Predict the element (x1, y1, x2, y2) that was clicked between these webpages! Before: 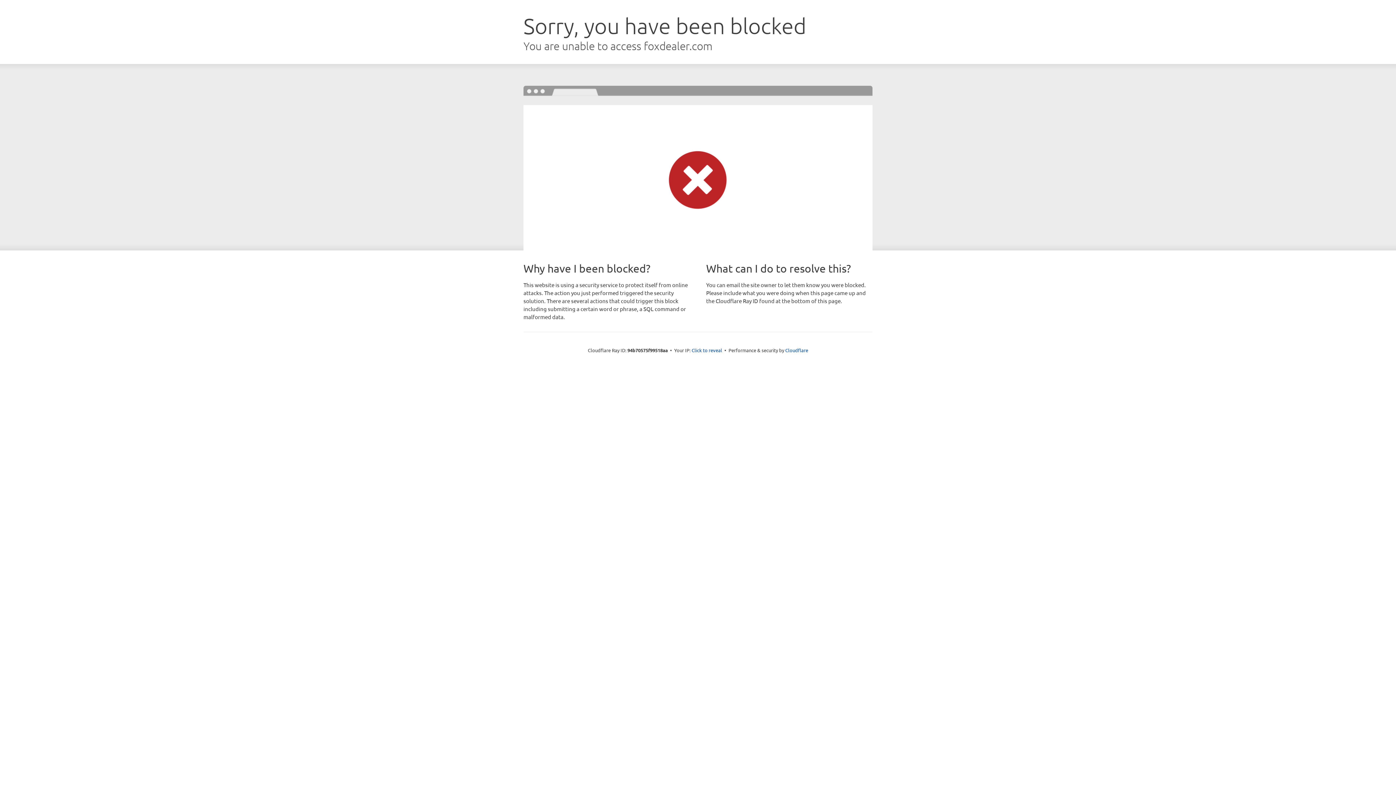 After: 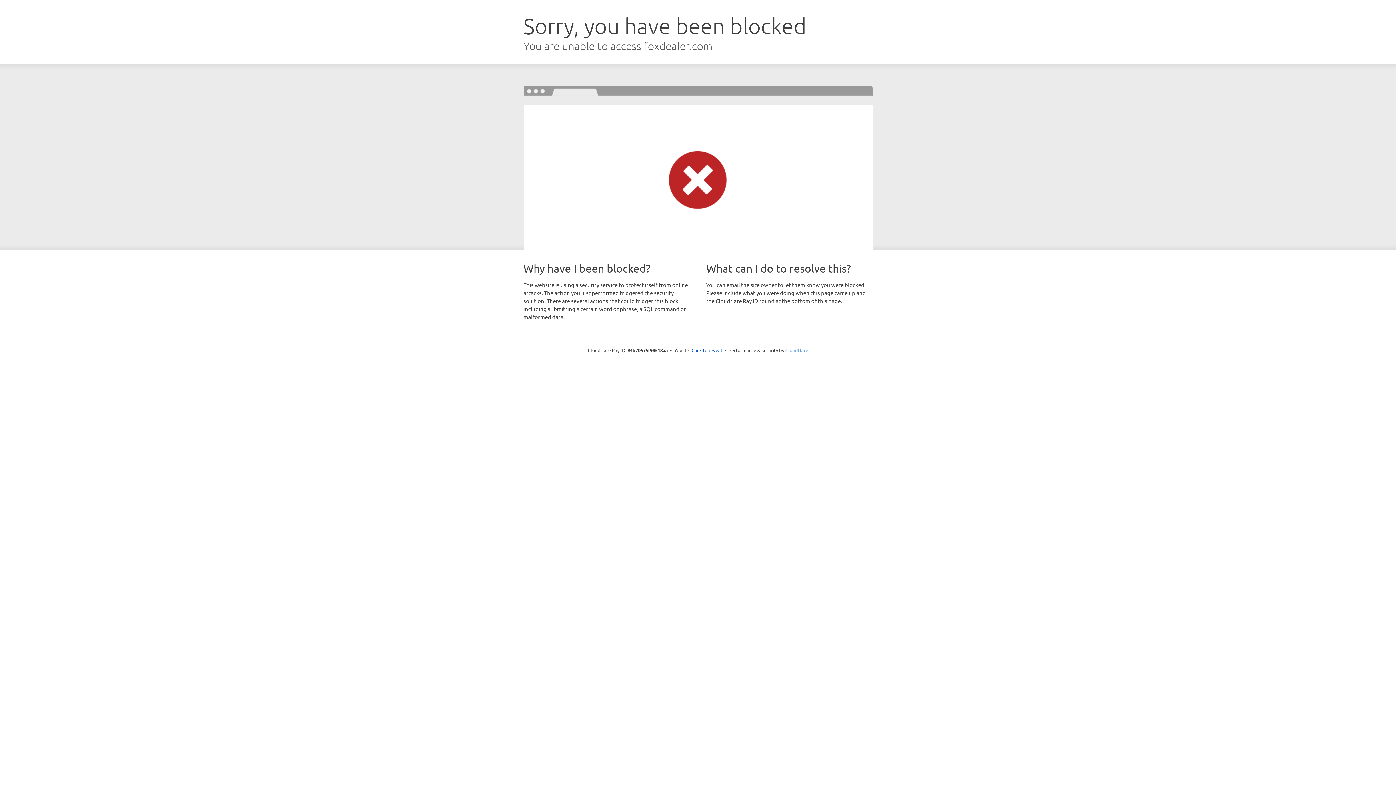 Action: label: Cloudflare bbox: (785, 347, 808, 353)